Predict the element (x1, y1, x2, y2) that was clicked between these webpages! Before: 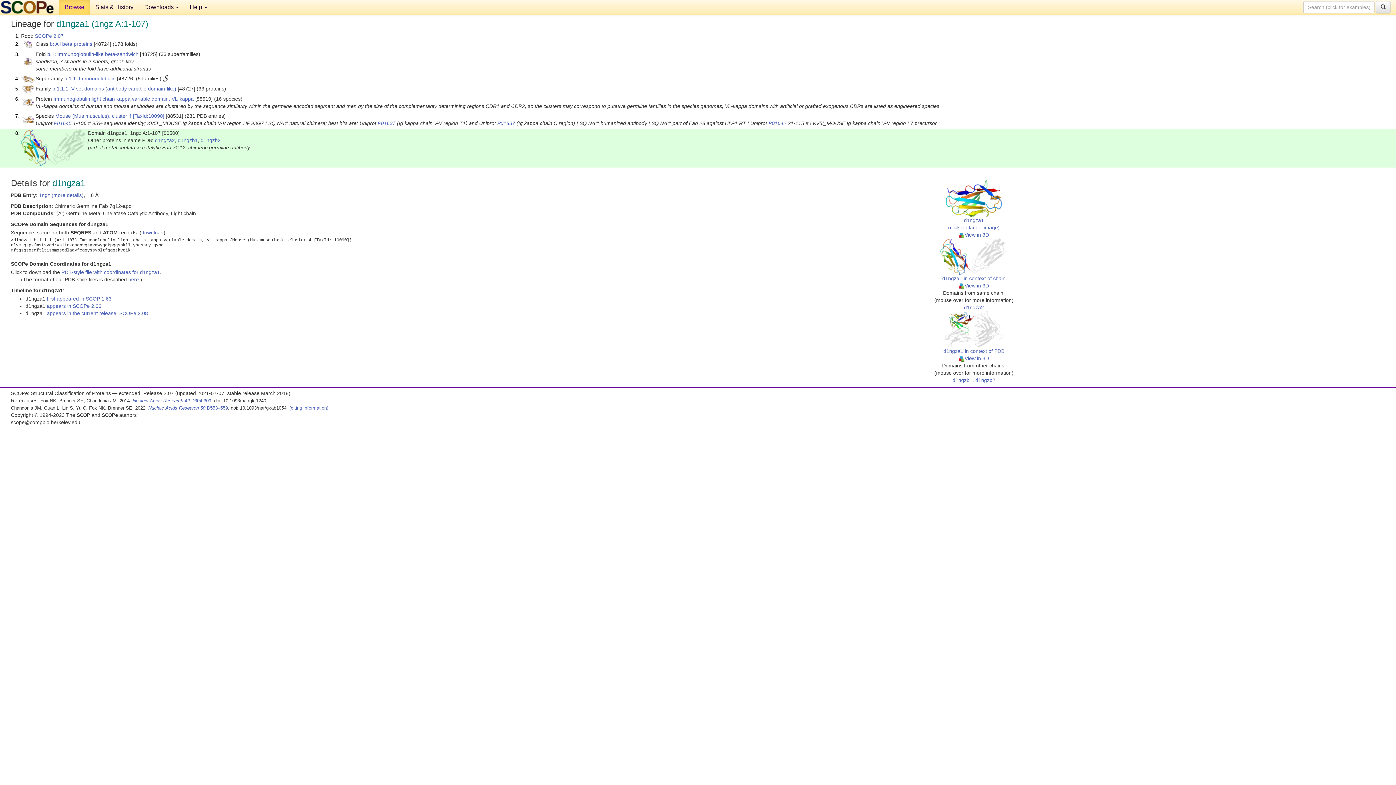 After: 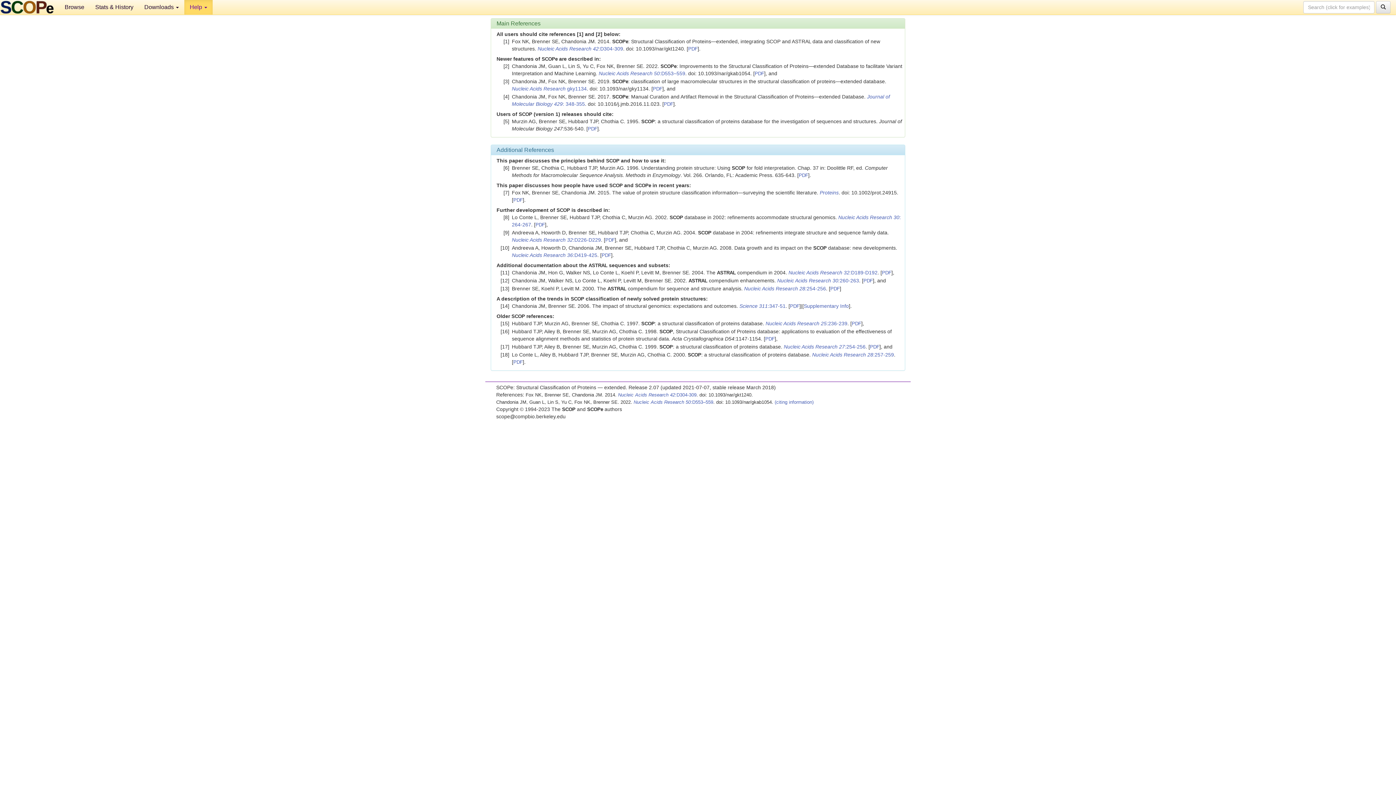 Action: label: (citing information) bbox: (289, 405, 328, 410)